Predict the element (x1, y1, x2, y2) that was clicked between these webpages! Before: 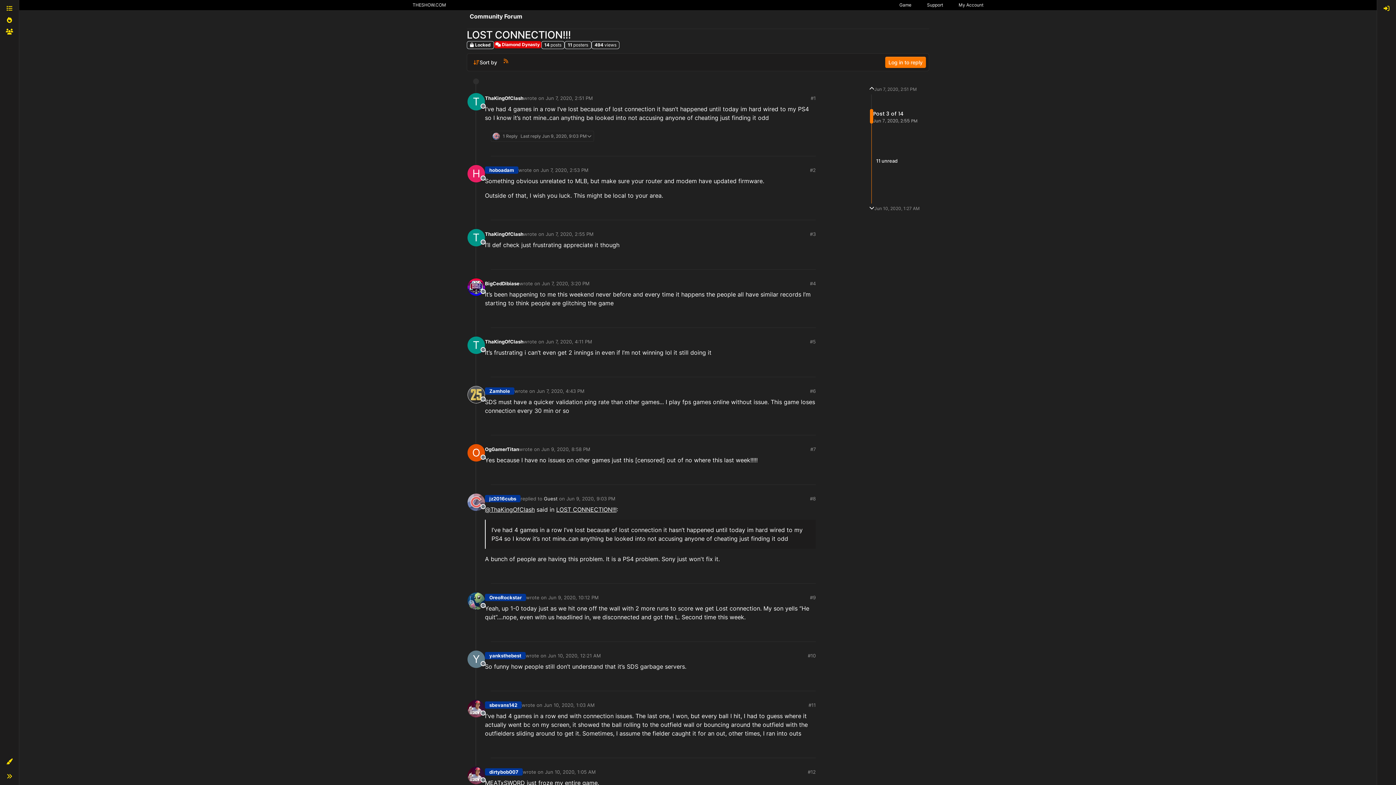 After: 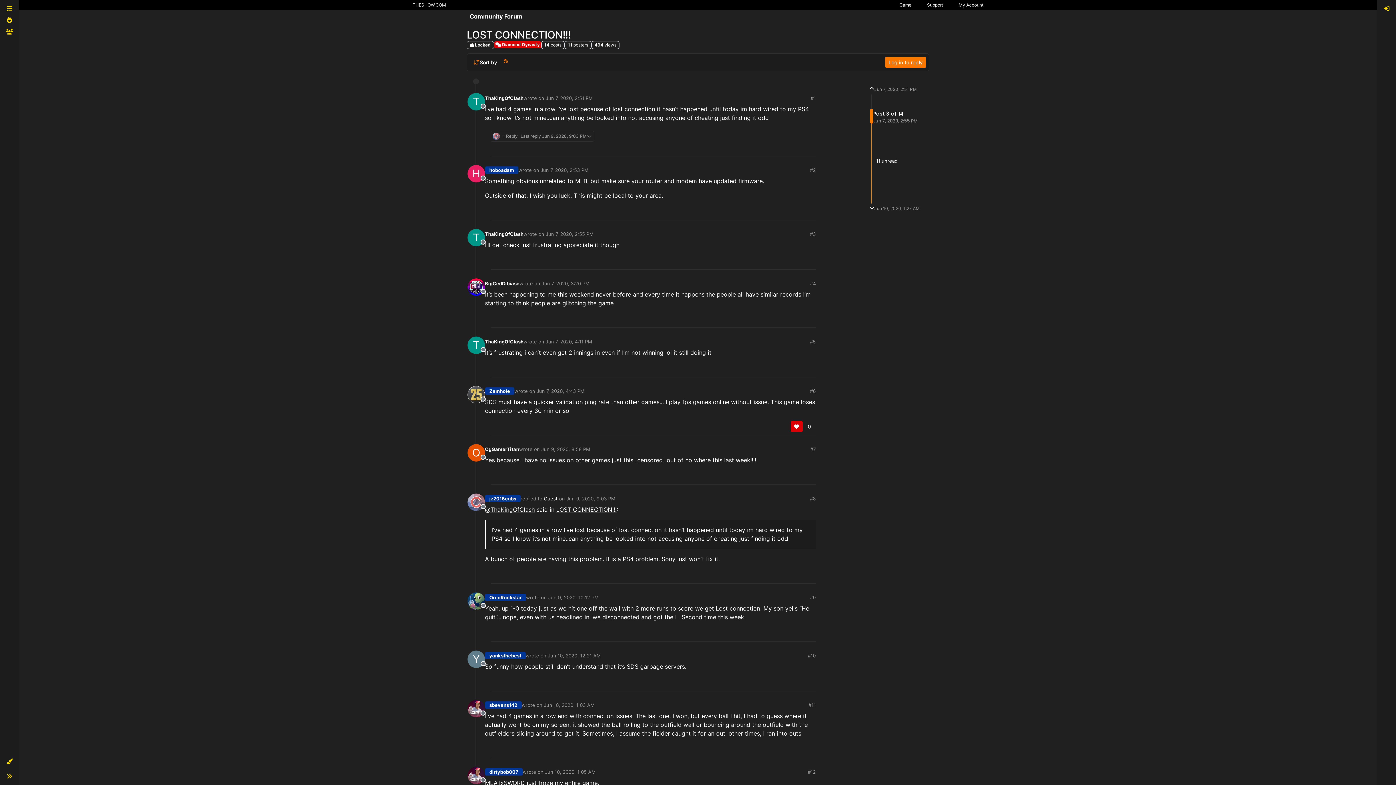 Action: bbox: (790, 421, 803, 432)